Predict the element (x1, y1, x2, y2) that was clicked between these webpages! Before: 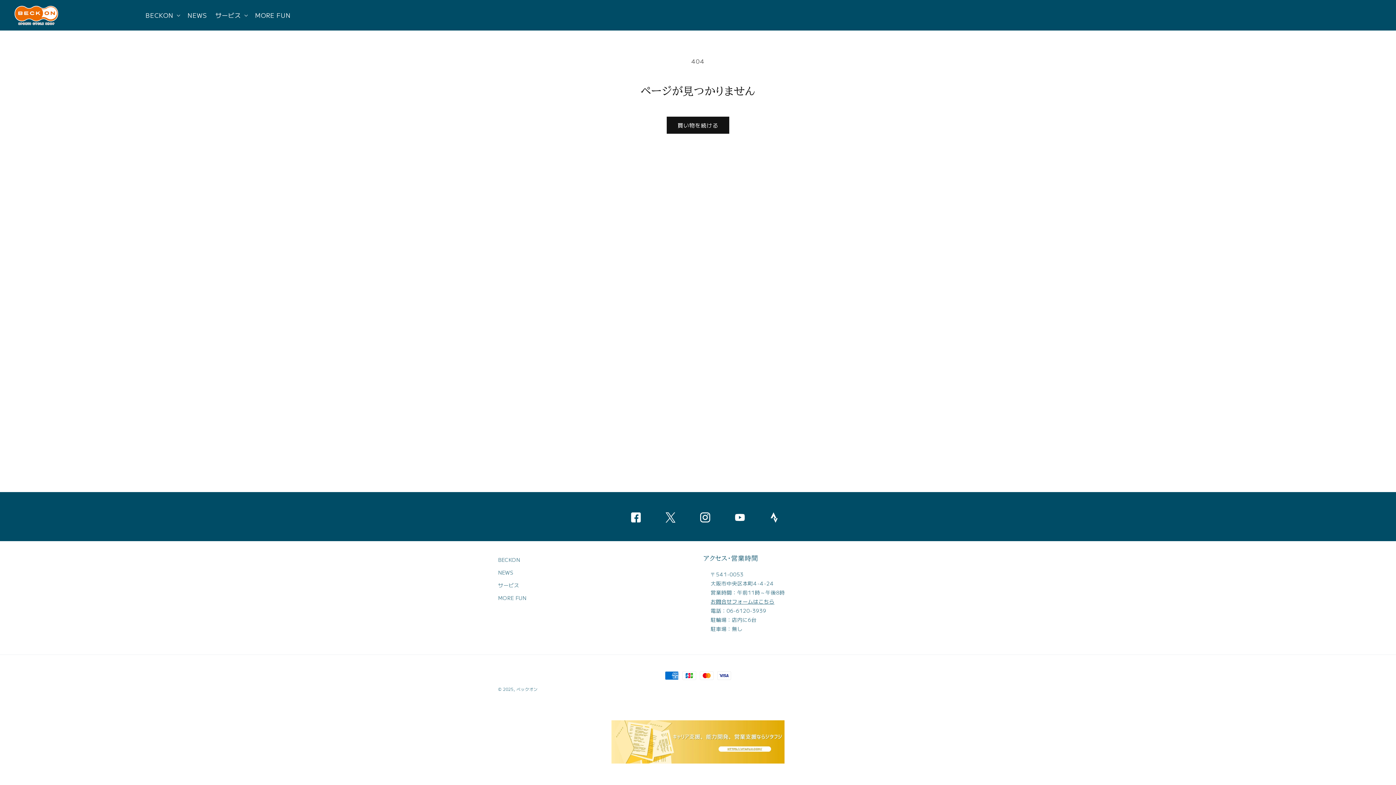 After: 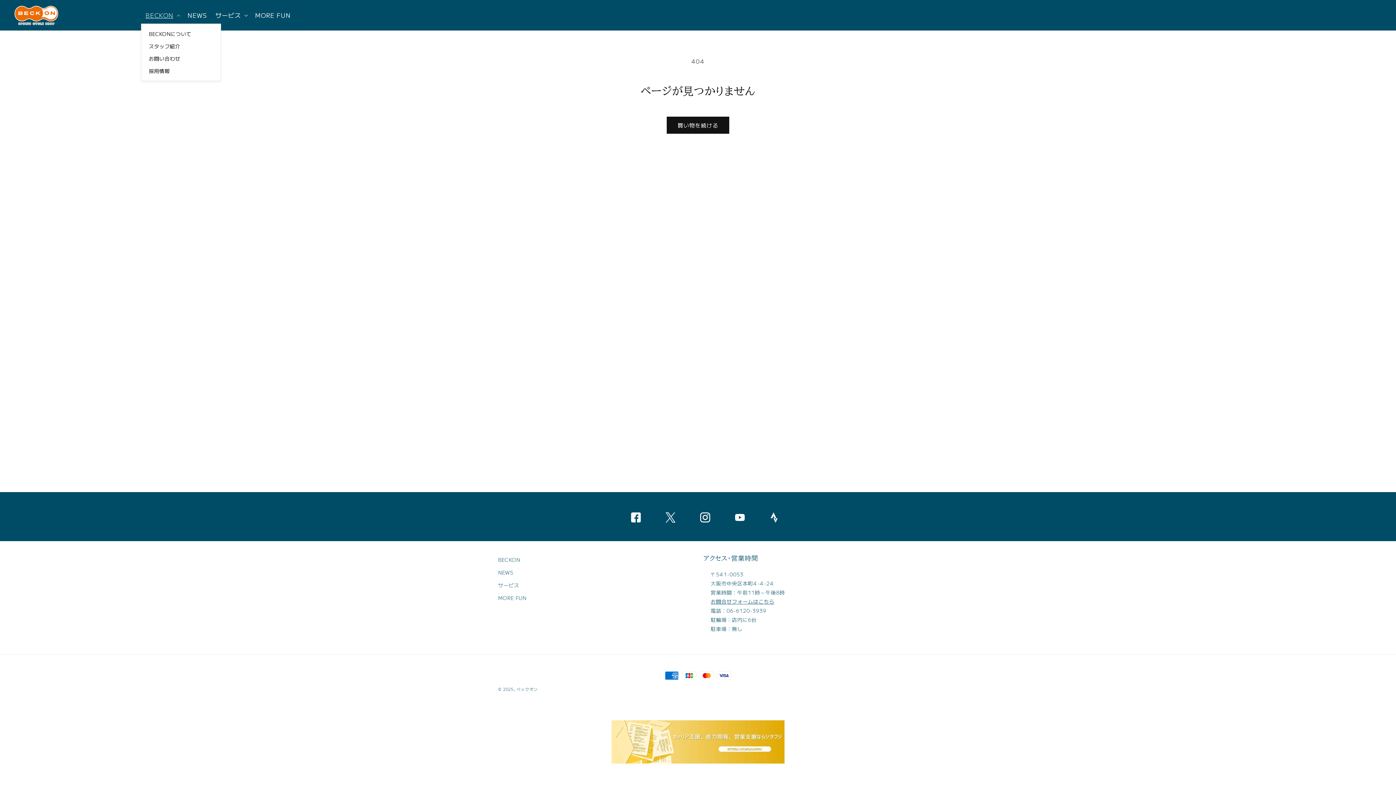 Action: label: BECKON bbox: (141, 6, 183, 23)